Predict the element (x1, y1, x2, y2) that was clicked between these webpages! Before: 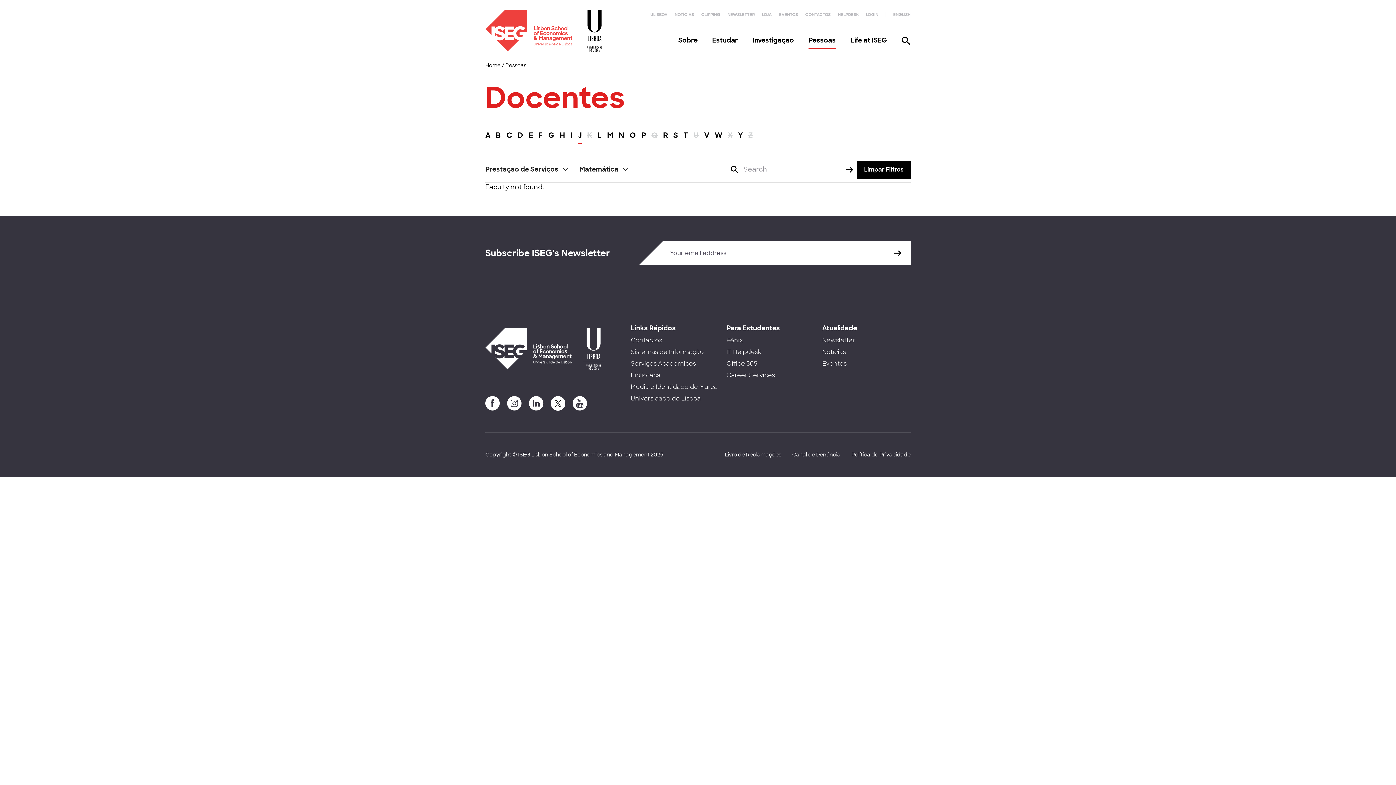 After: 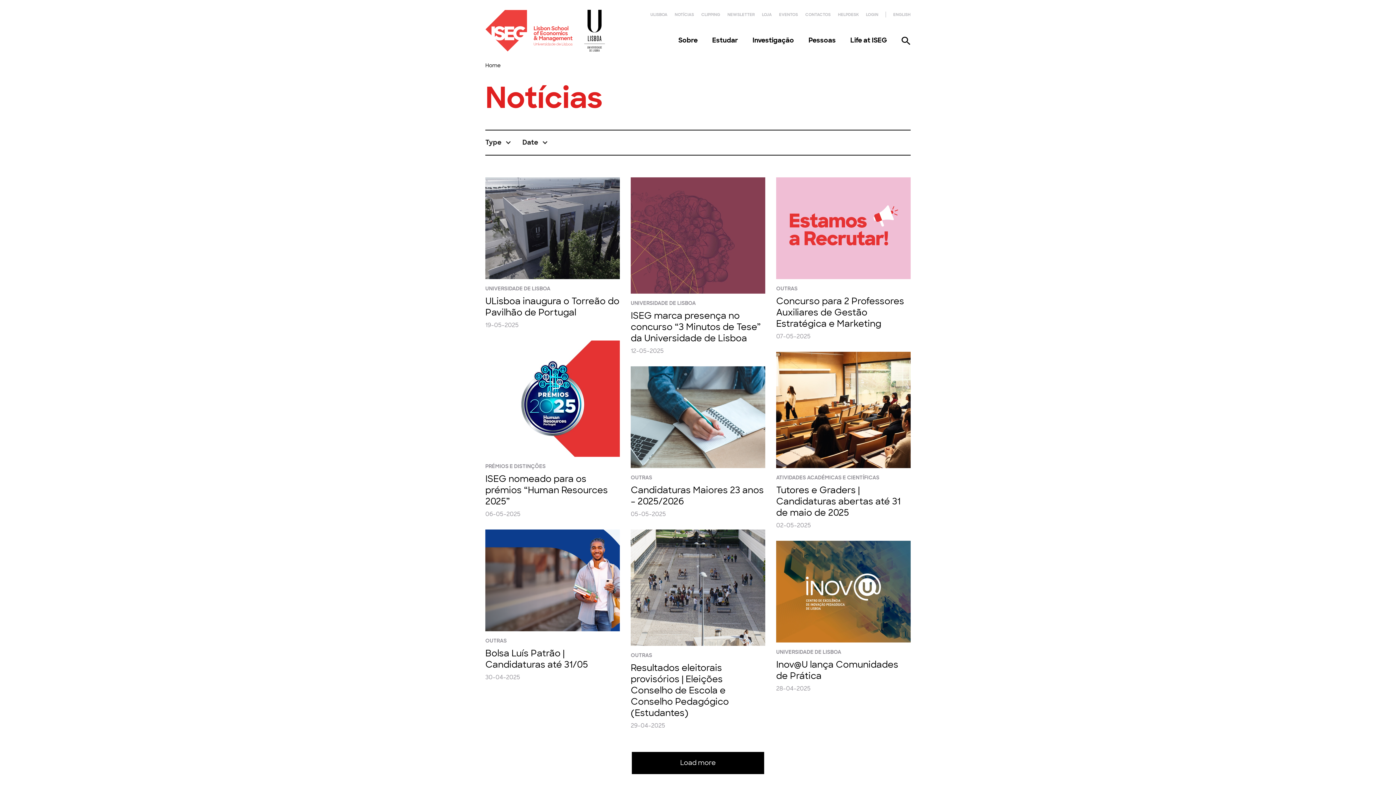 Action: bbox: (674, 12, 694, 17) label: NOTÍCIAS